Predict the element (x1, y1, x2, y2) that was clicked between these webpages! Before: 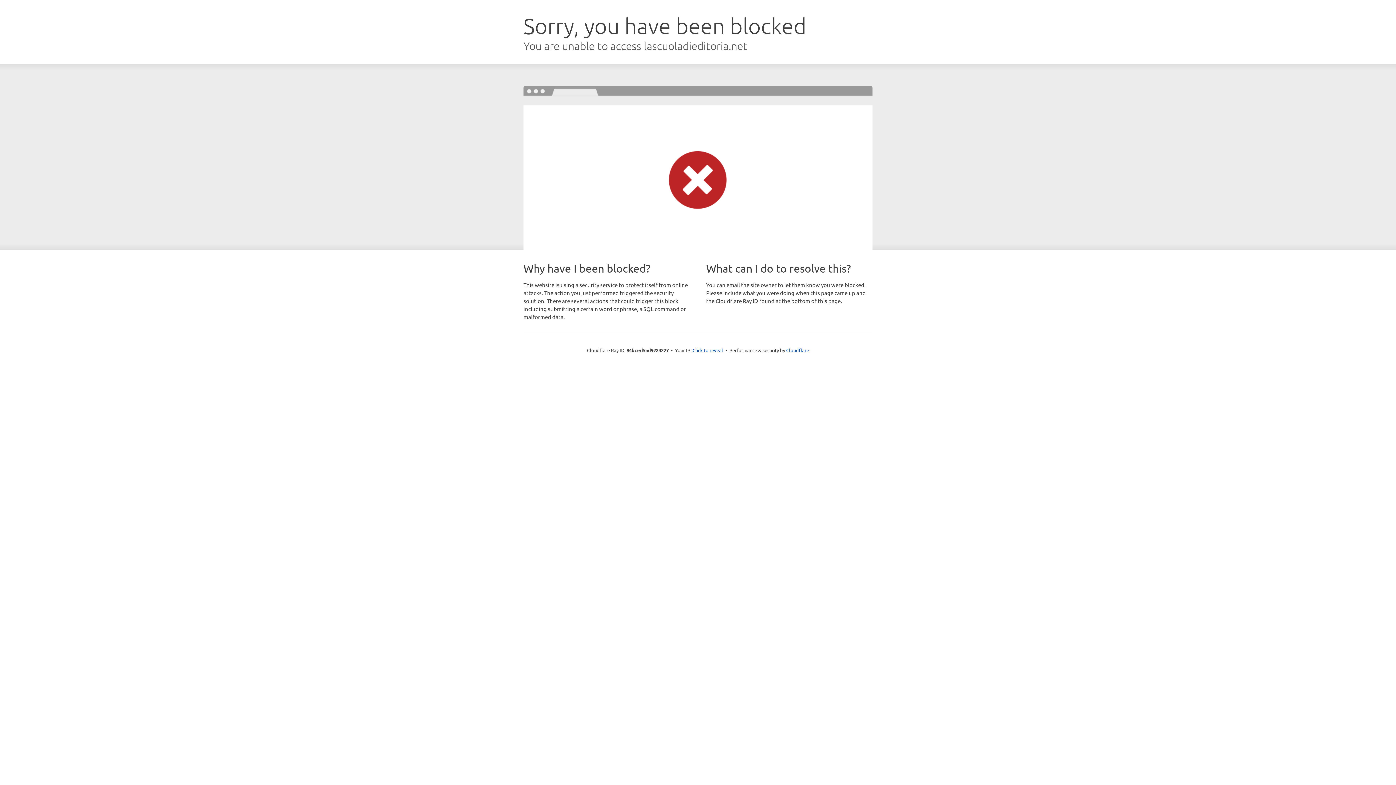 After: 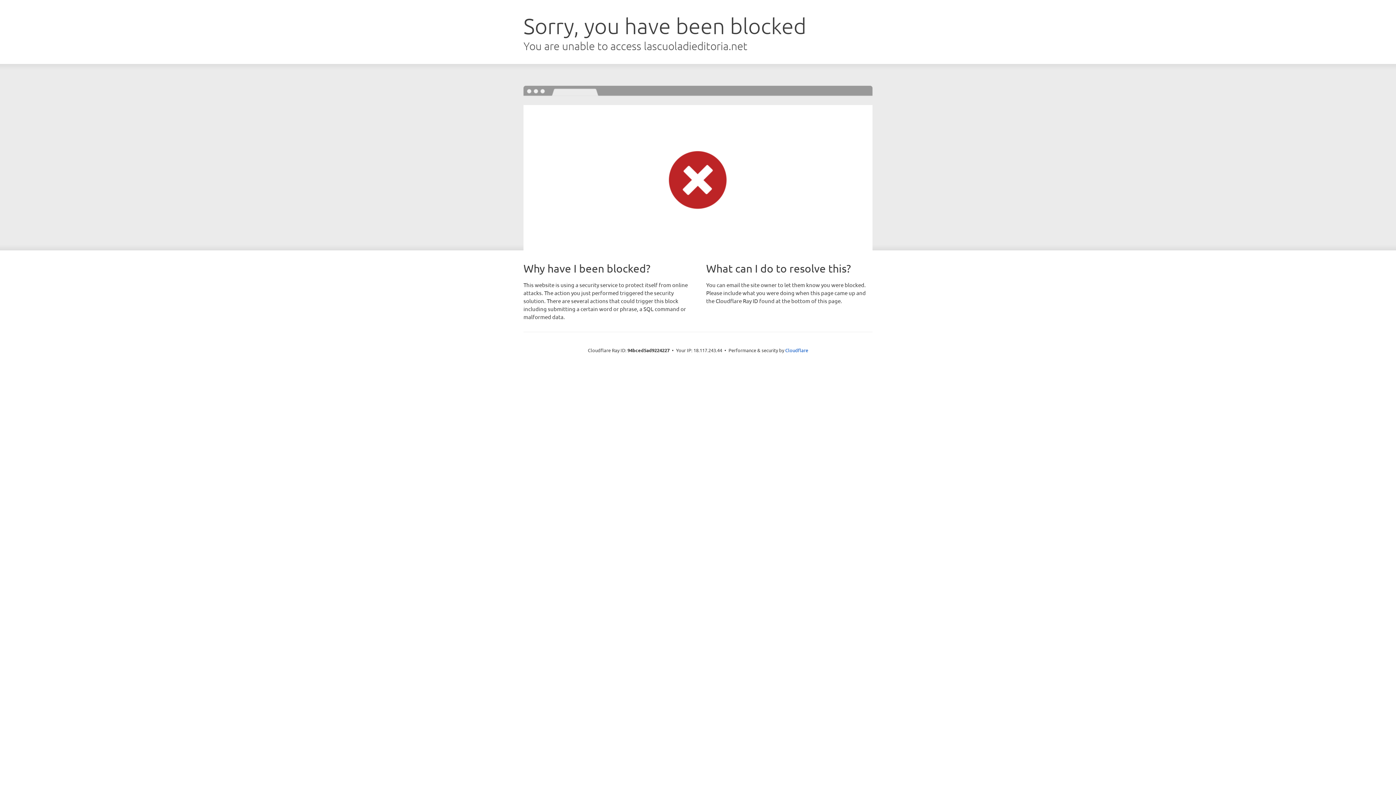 Action: bbox: (692, 346, 723, 353) label: Click to reveal